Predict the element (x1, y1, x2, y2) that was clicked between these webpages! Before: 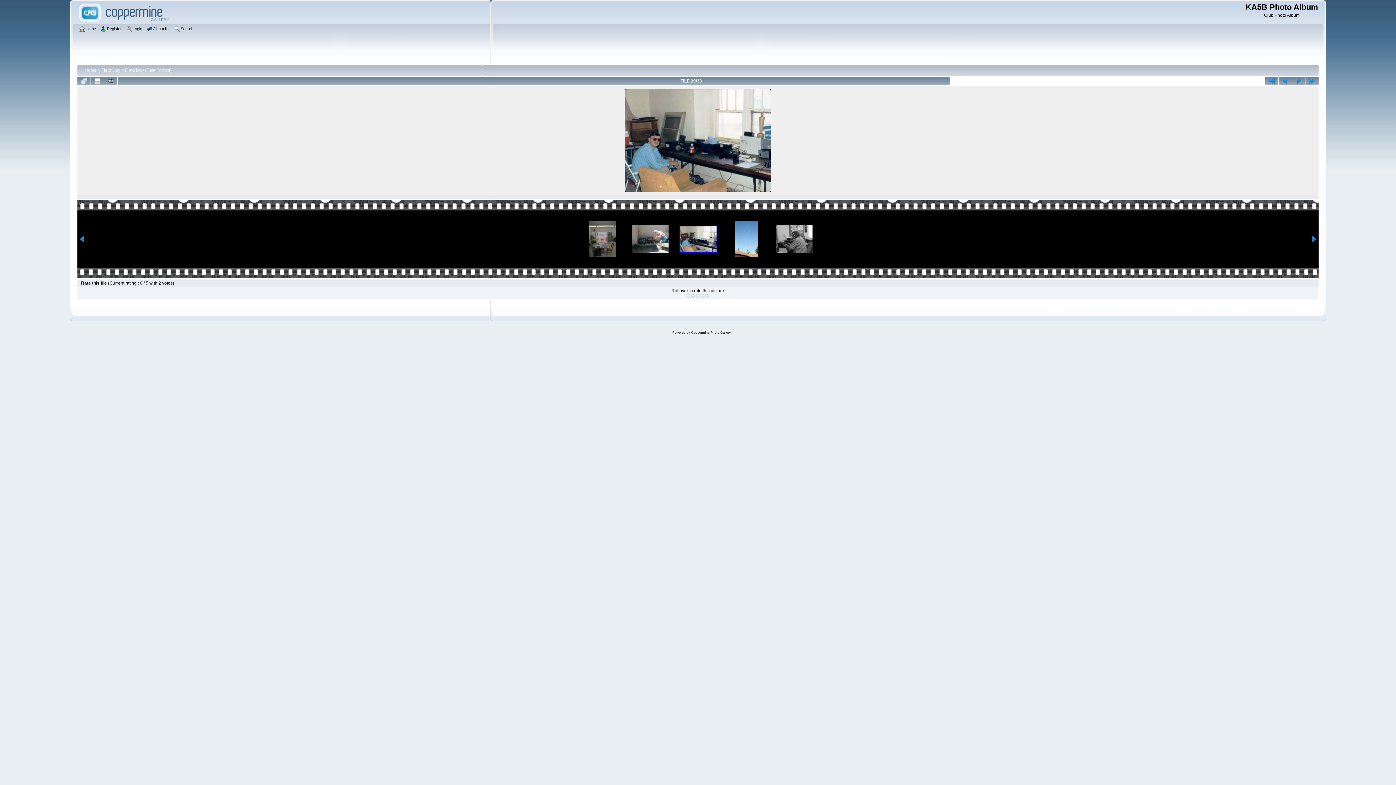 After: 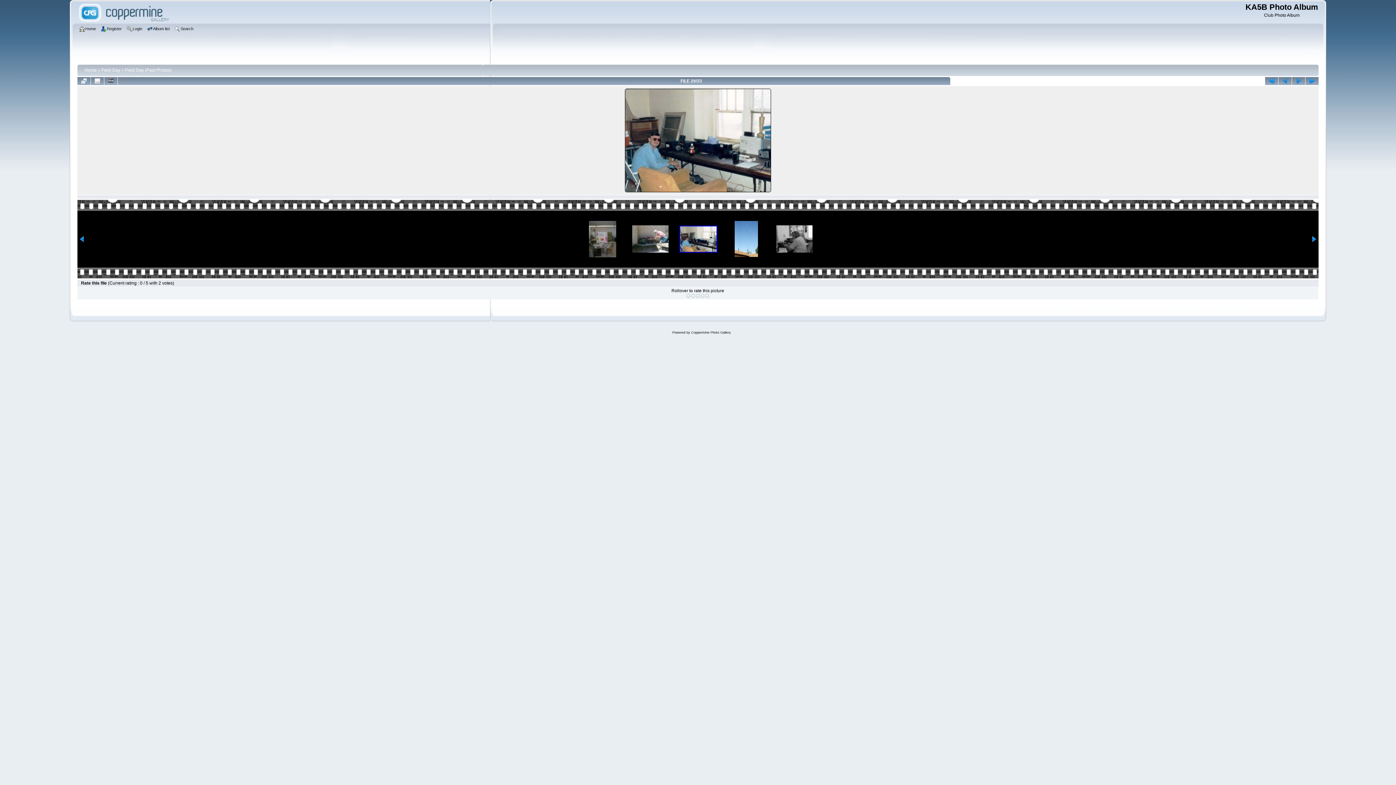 Action: bbox: (675, 225, 721, 252)